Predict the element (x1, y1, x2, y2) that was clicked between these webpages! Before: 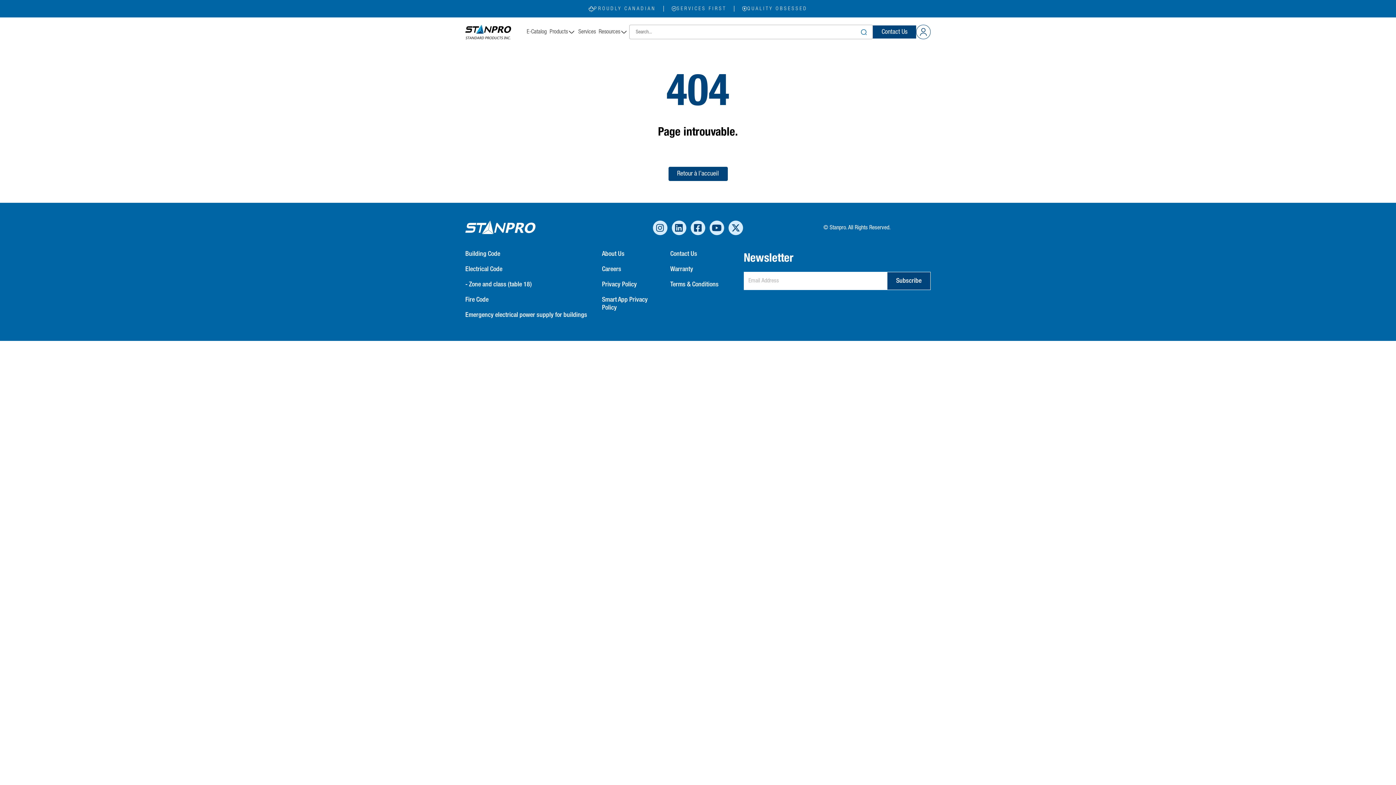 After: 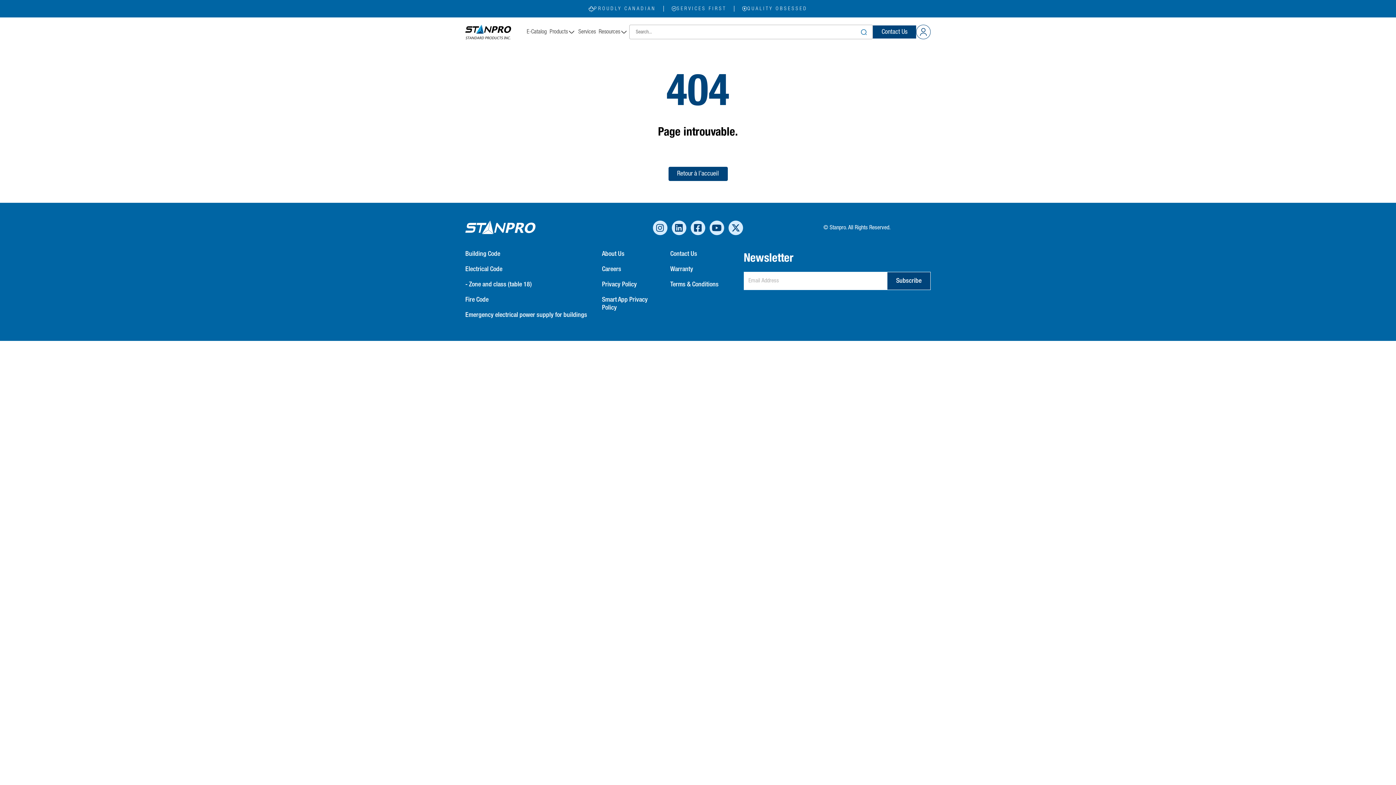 Action: bbox: (916, 34, 930, 40)